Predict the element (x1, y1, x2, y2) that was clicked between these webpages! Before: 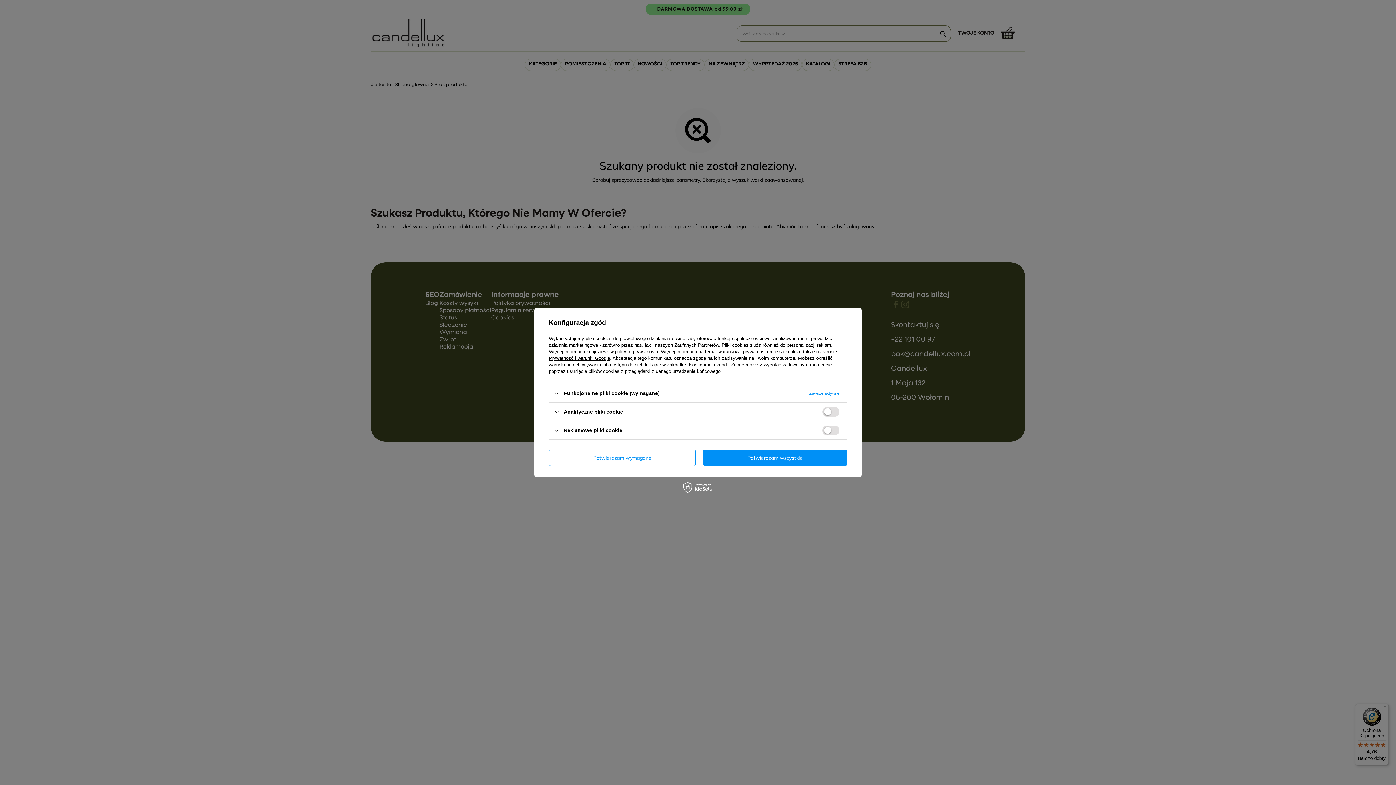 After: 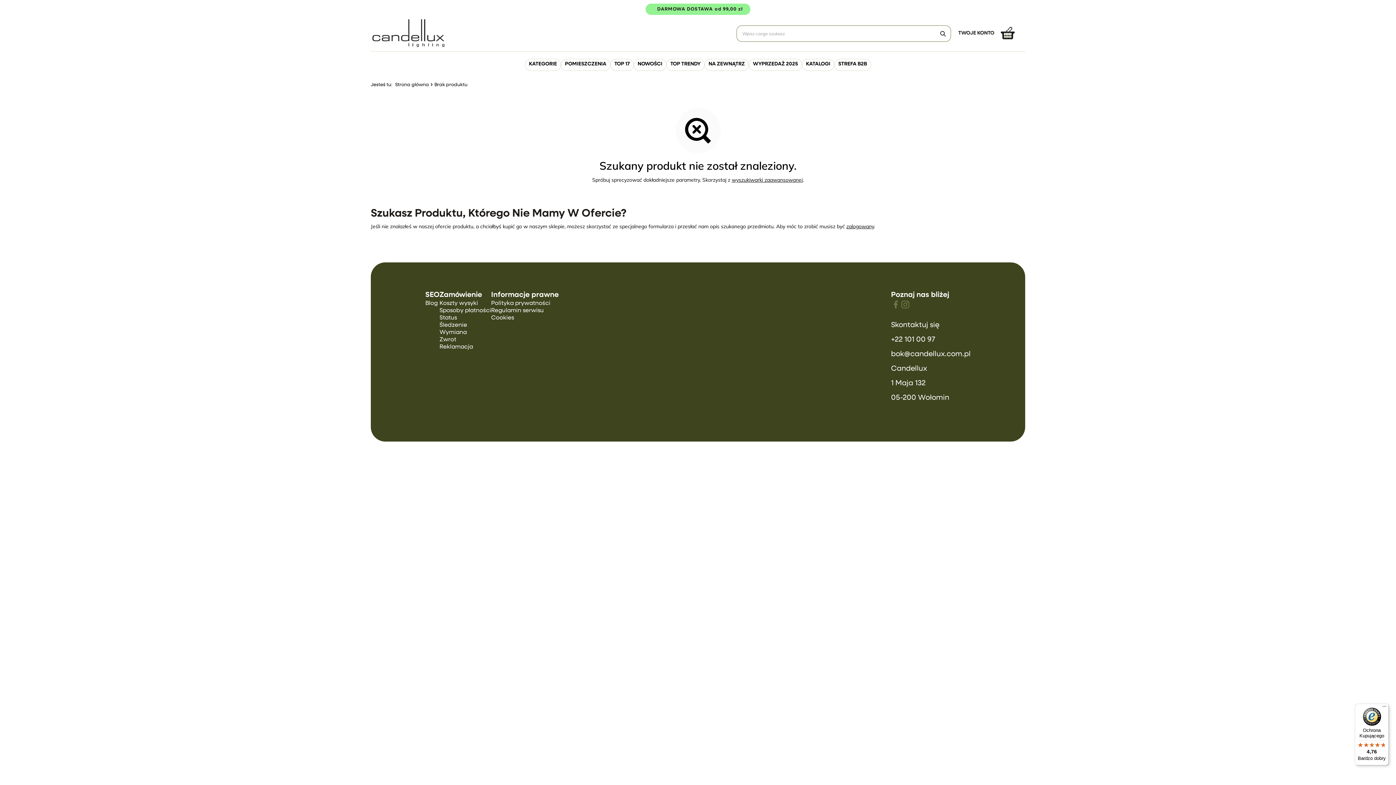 Action: label: Potwierdzam wymagane bbox: (549, 449, 696, 466)